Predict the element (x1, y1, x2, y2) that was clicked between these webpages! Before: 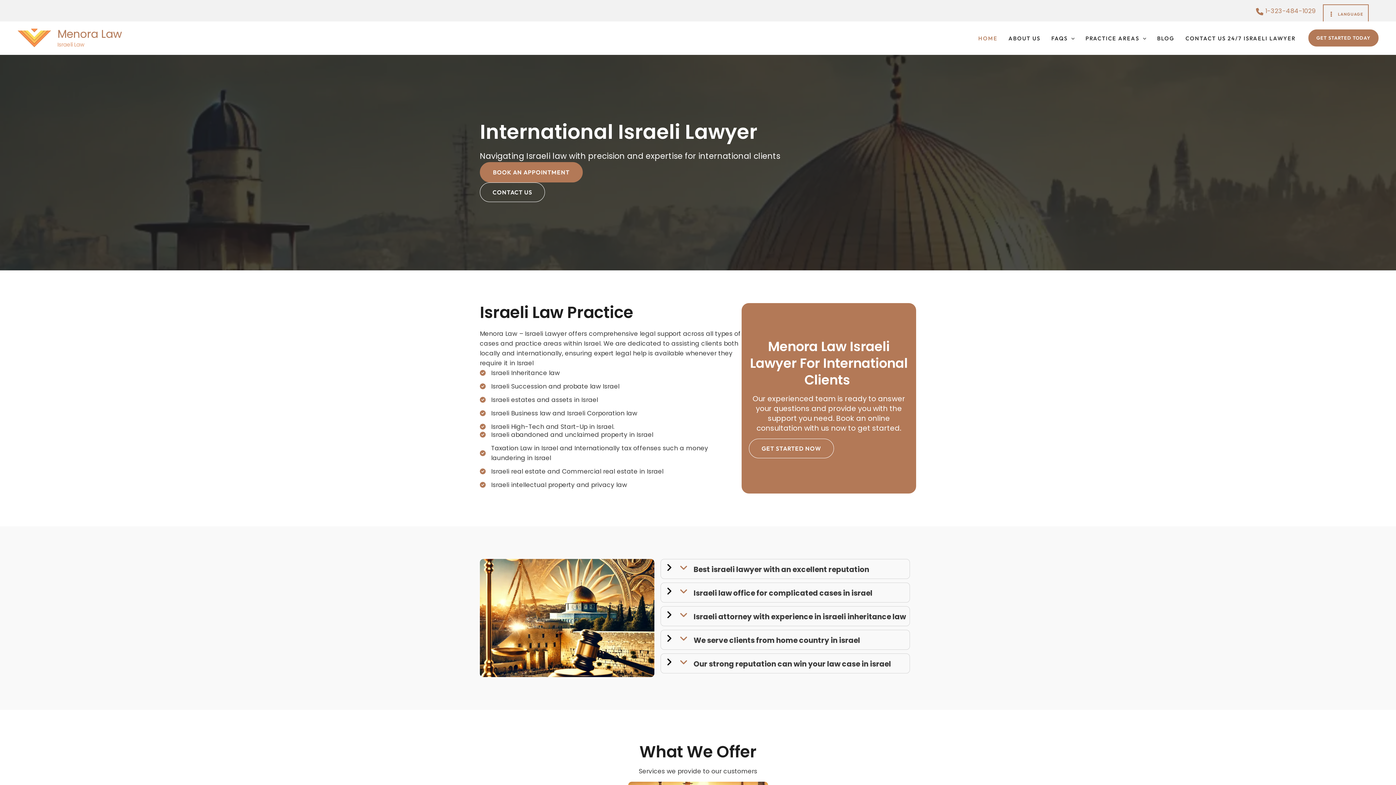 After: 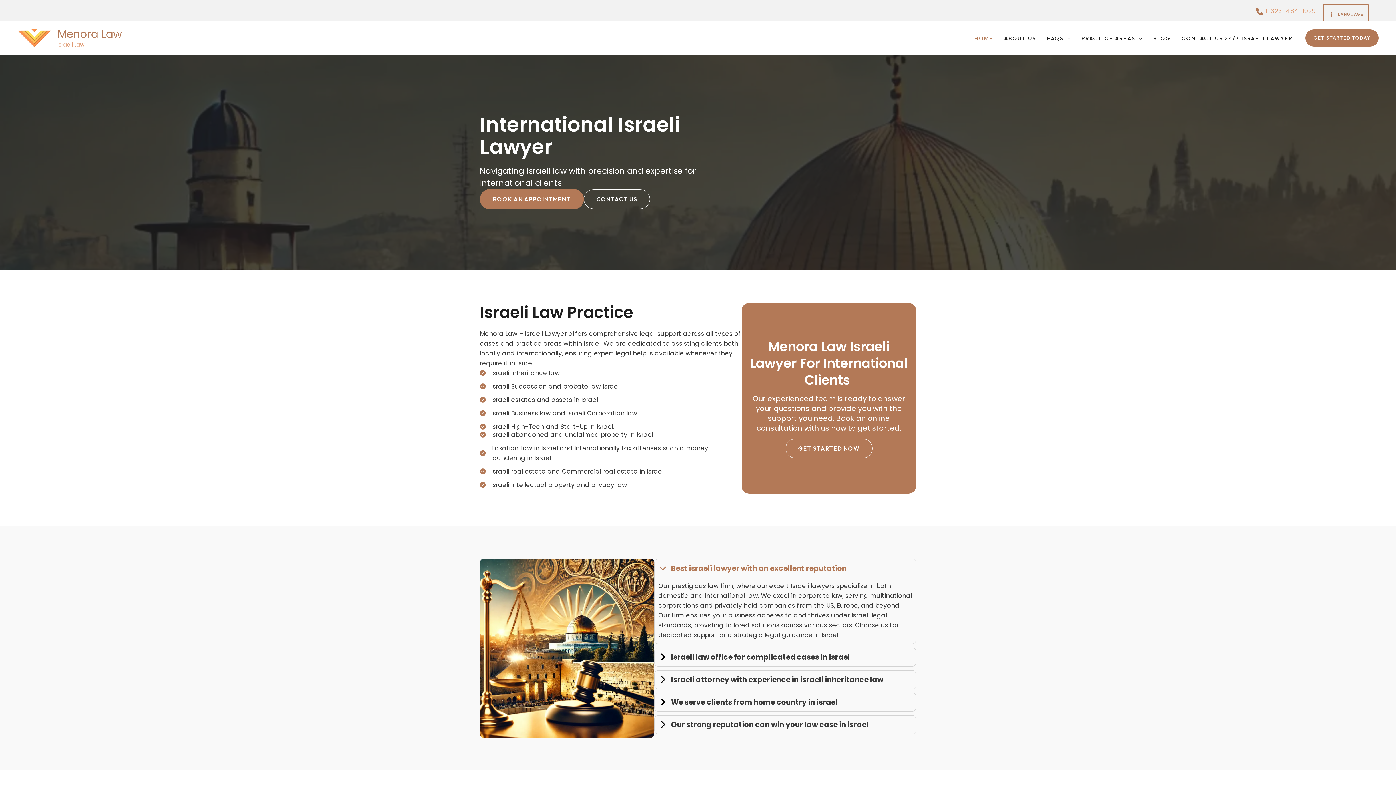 Action: bbox: (1265, 6, 1316, 15) label: 1-323-484-1029